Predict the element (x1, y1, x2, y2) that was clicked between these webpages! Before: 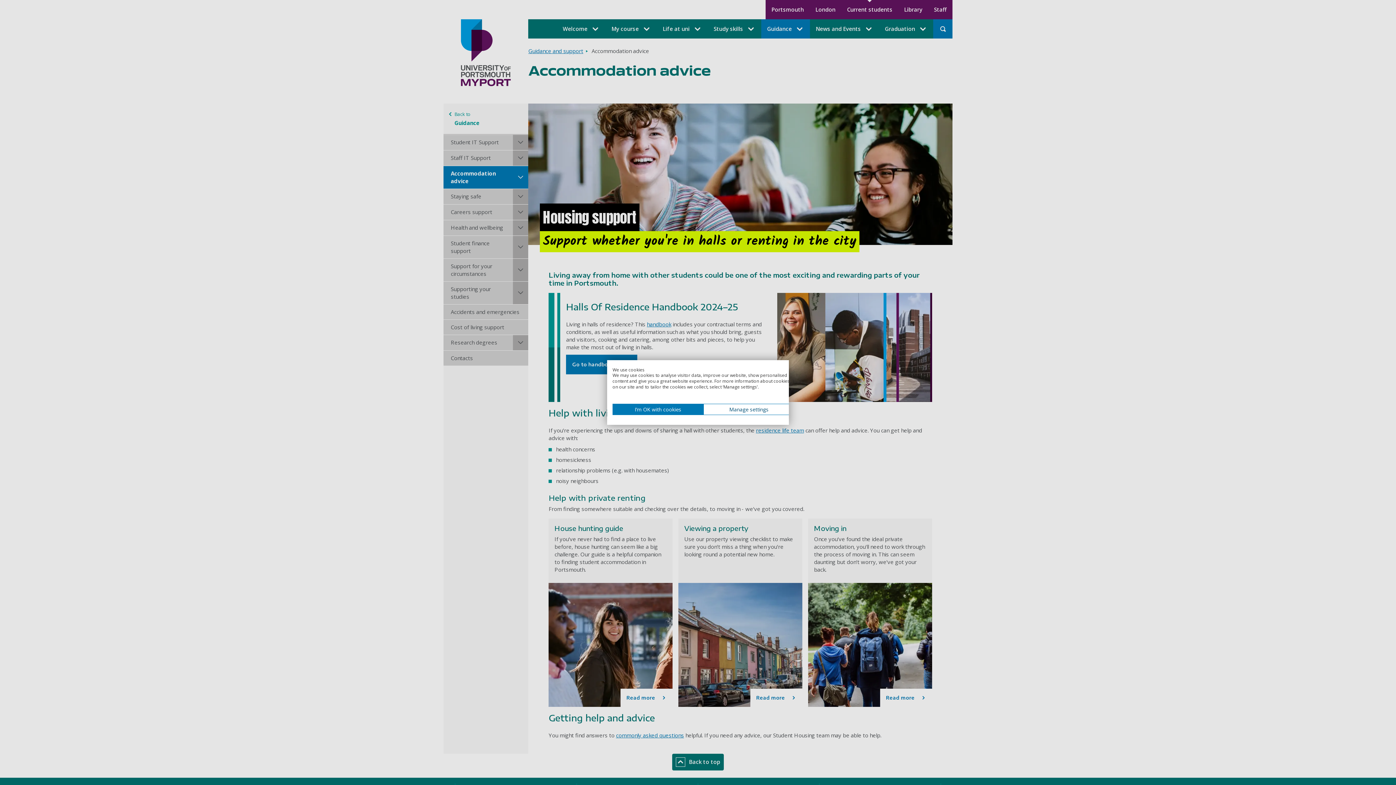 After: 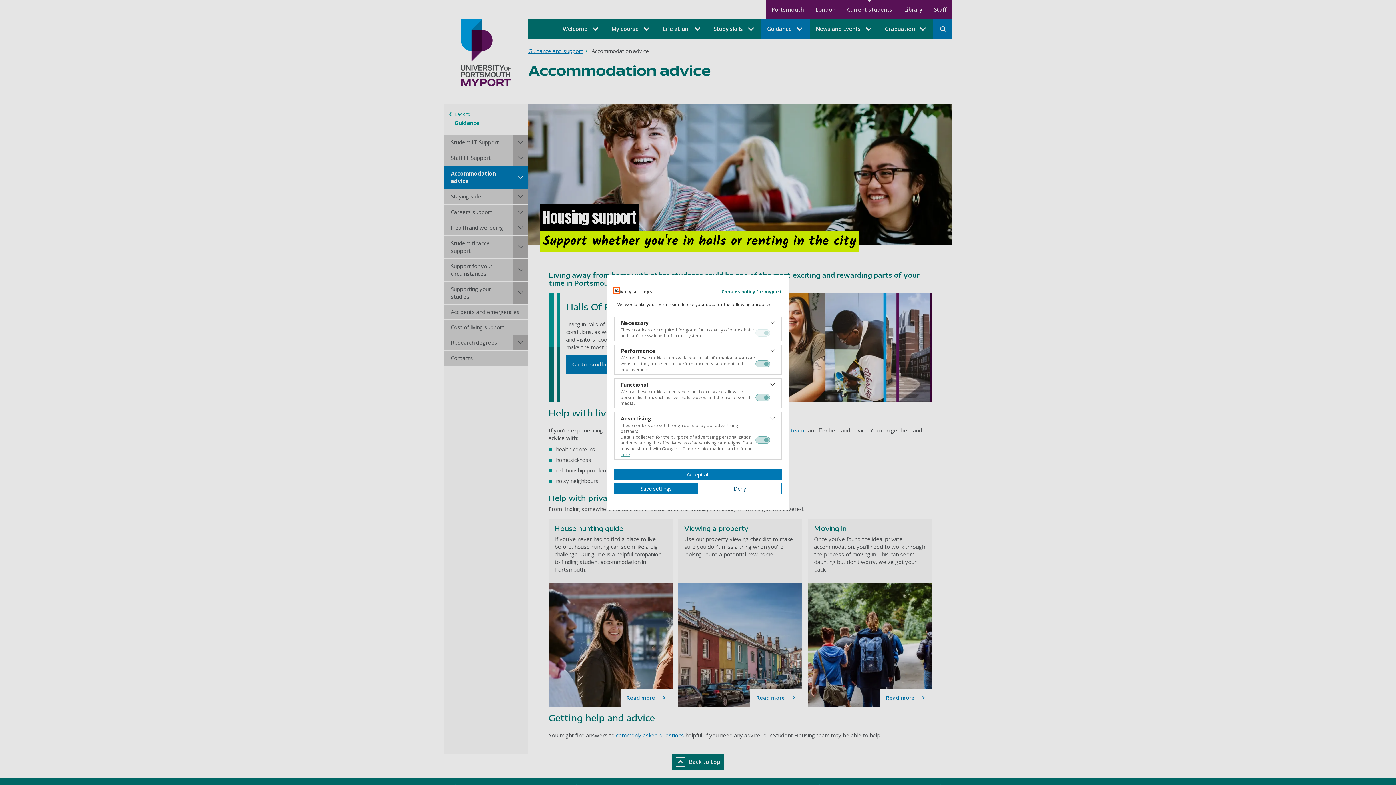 Action: bbox: (703, 404, 794, 415) label: Adjust cookie preferences